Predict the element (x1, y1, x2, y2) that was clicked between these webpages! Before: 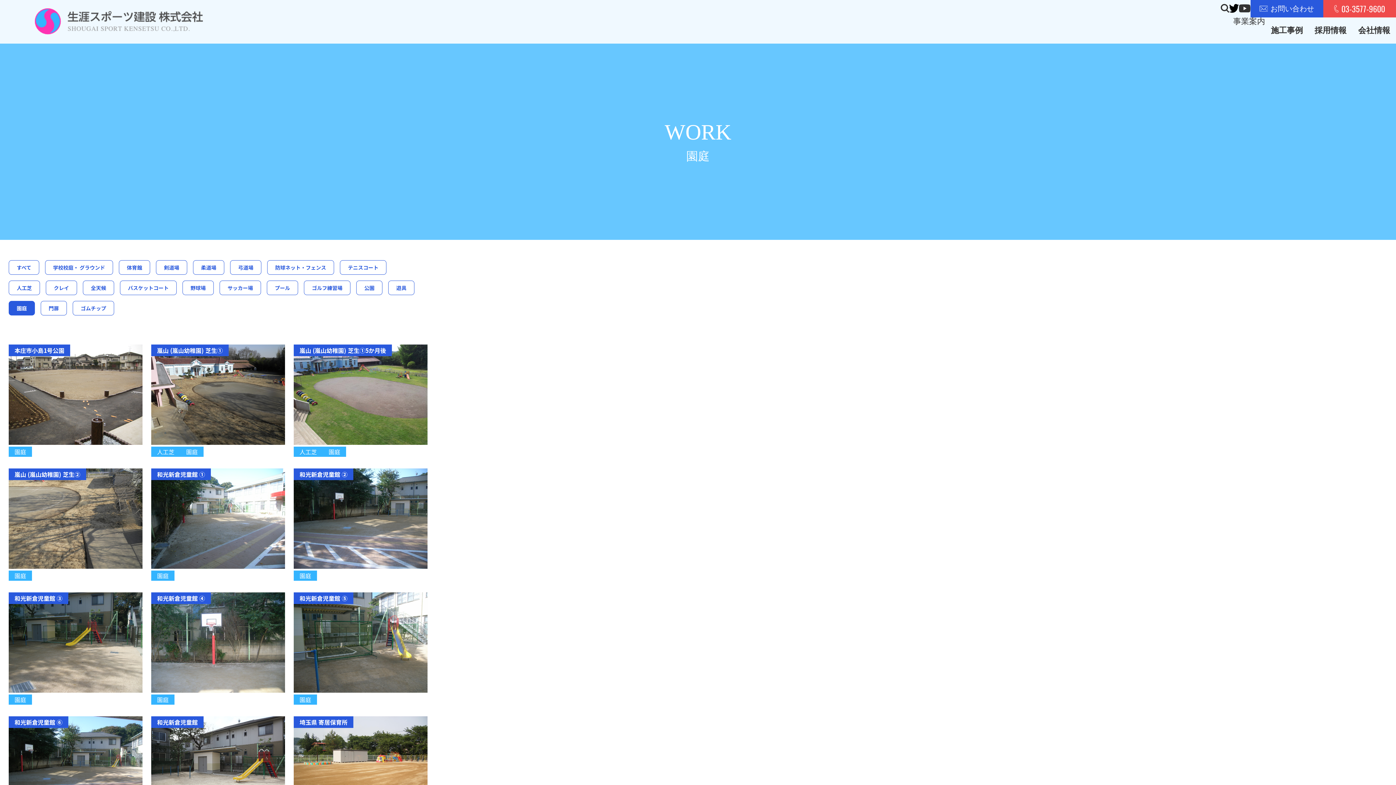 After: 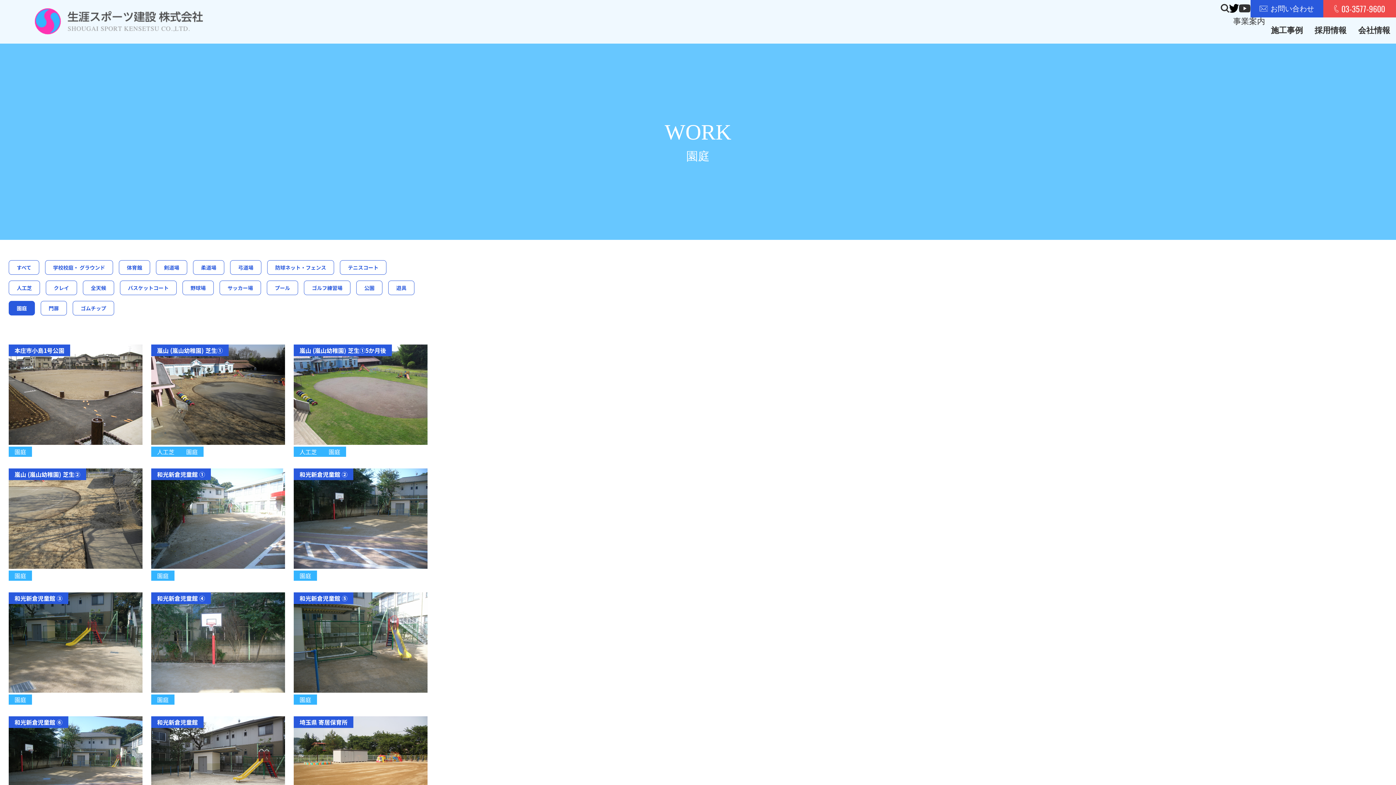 Action: bbox: (322, 446, 346, 457) label: 園庭